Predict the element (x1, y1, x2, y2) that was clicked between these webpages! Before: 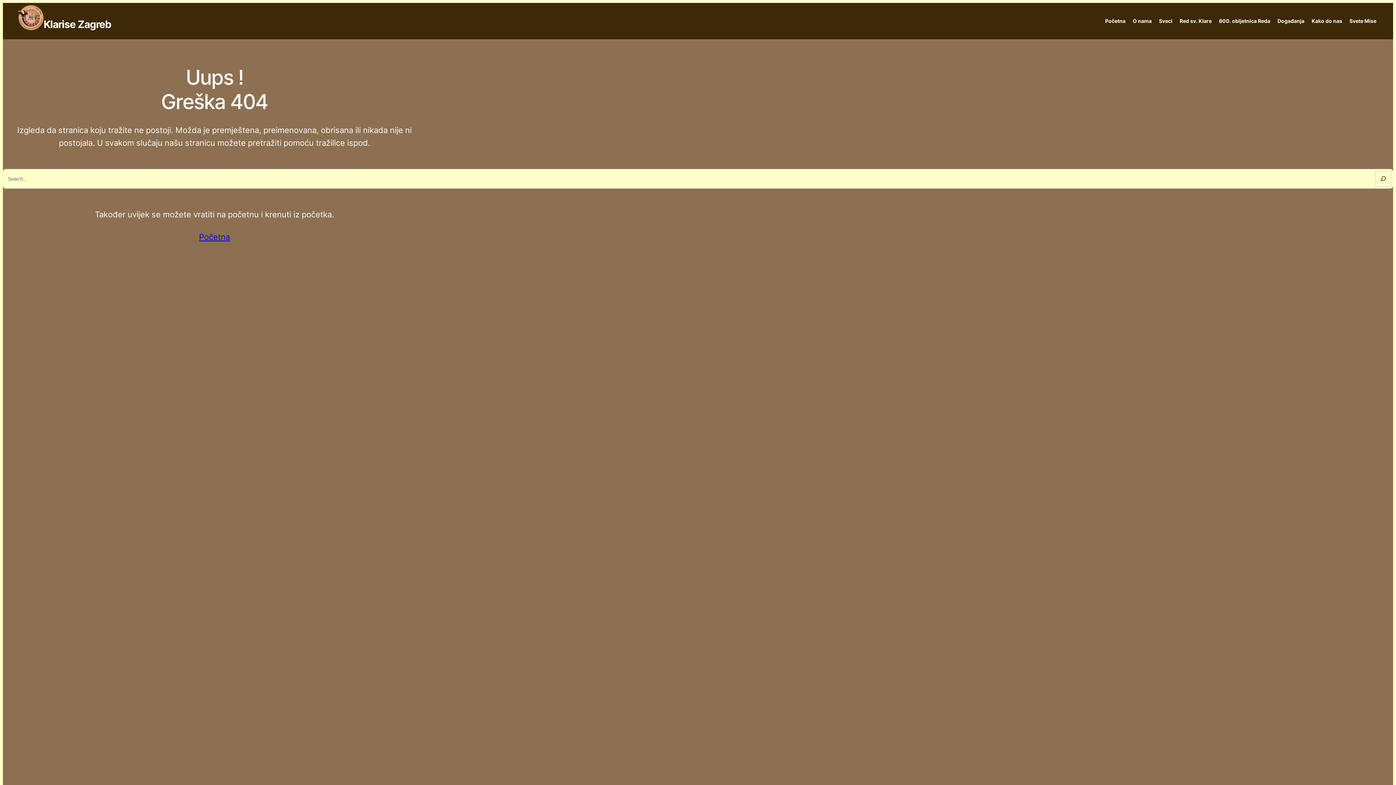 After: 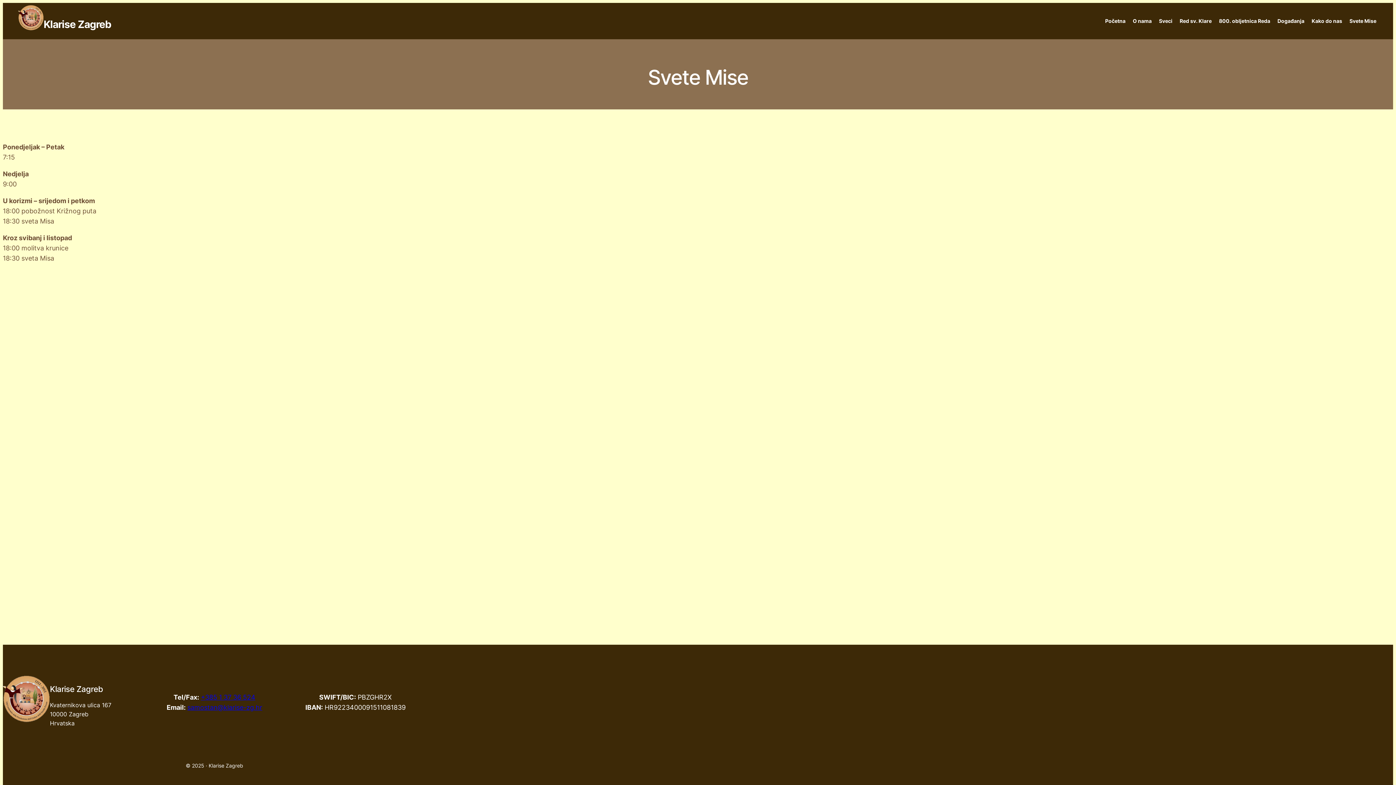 Action: label: Svete Mise bbox: (1346, 2, 1380, 39)